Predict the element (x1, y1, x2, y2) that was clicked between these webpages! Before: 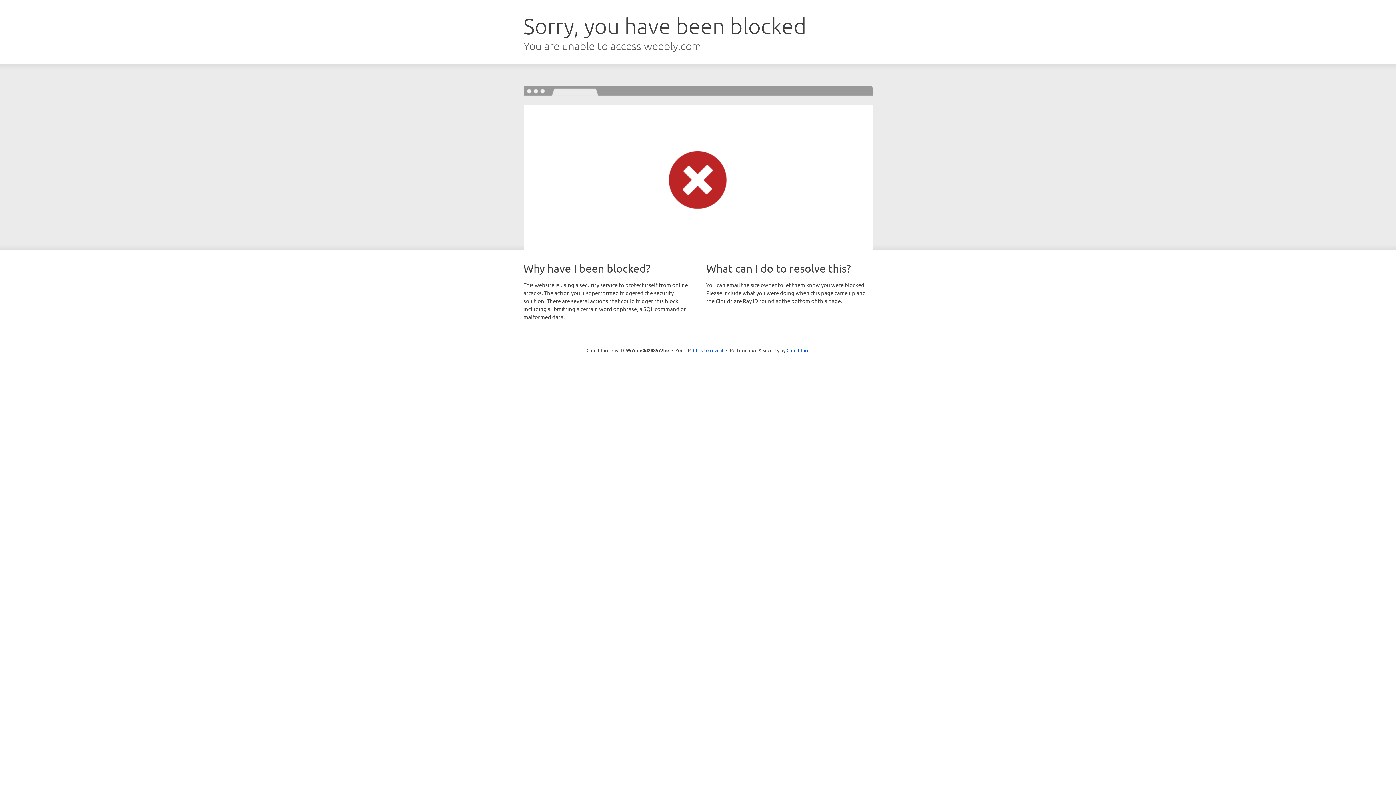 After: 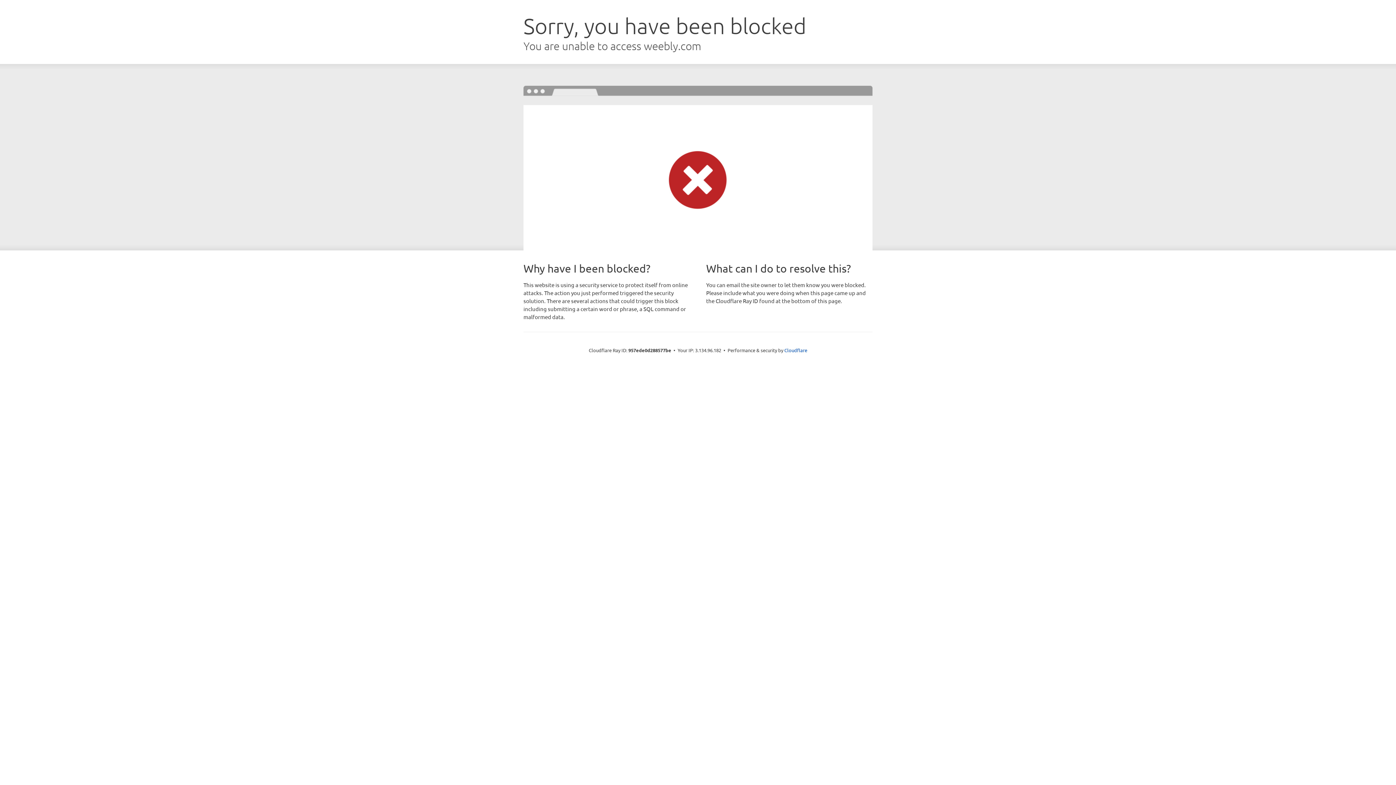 Action: label: Click to reveal bbox: (693, 346, 723, 353)